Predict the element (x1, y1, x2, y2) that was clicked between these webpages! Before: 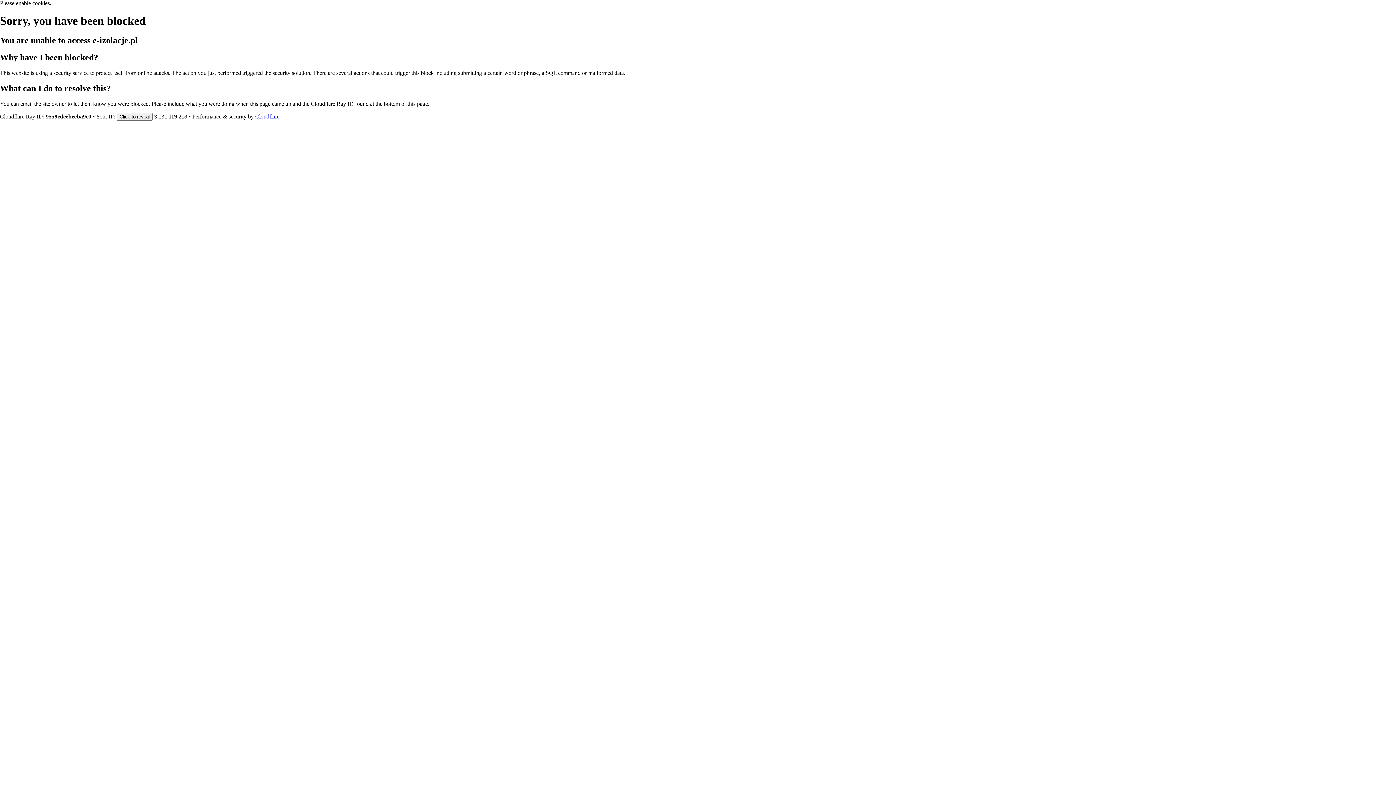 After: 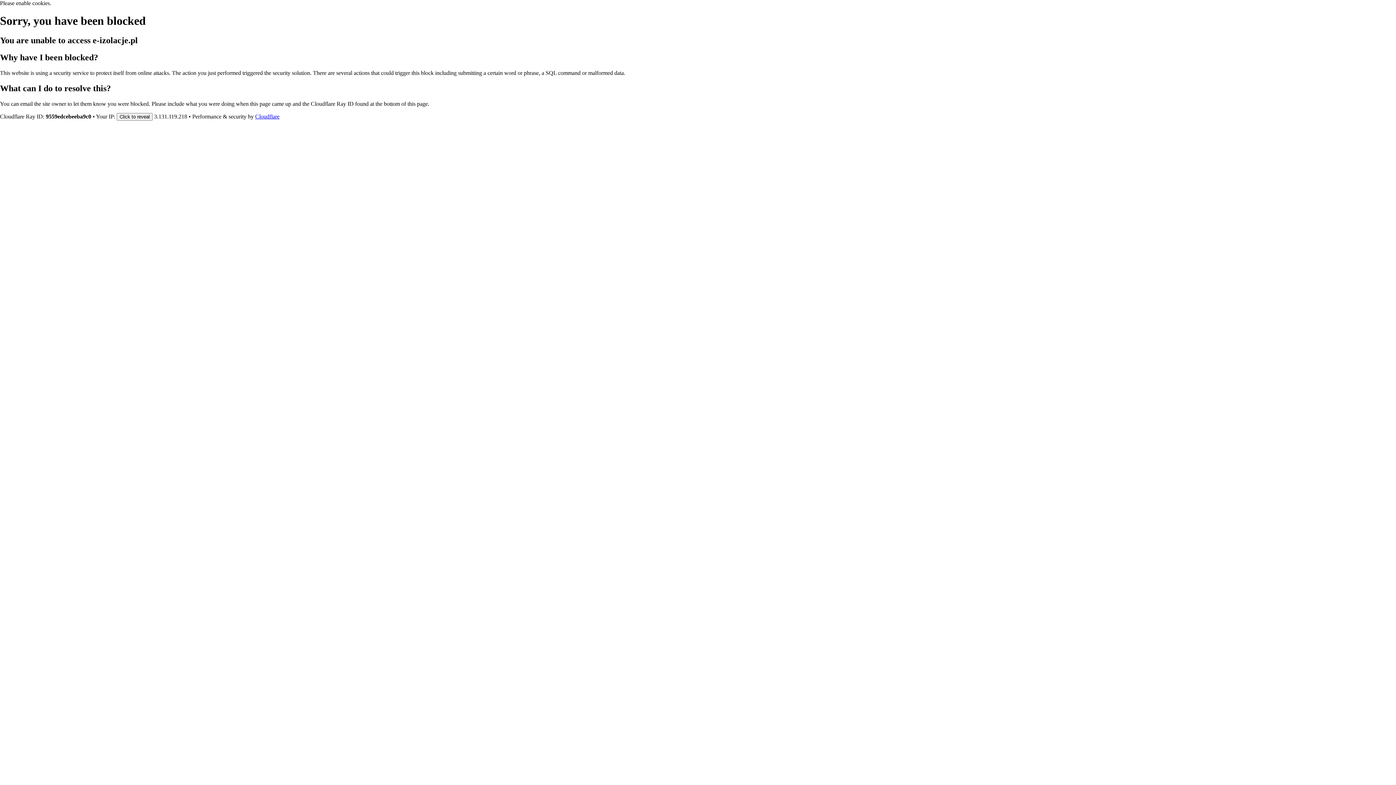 Action: label: Cloudflare bbox: (255, 113, 279, 119)